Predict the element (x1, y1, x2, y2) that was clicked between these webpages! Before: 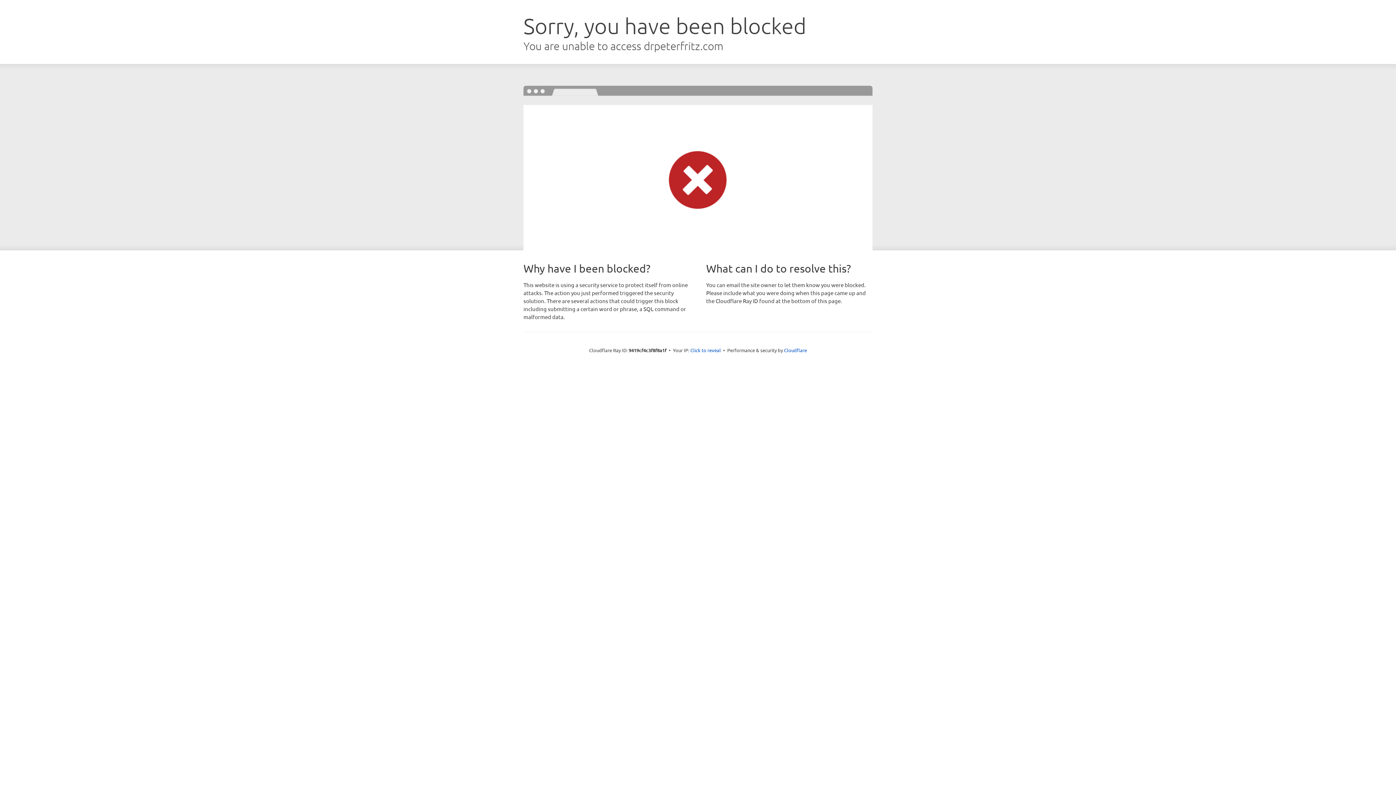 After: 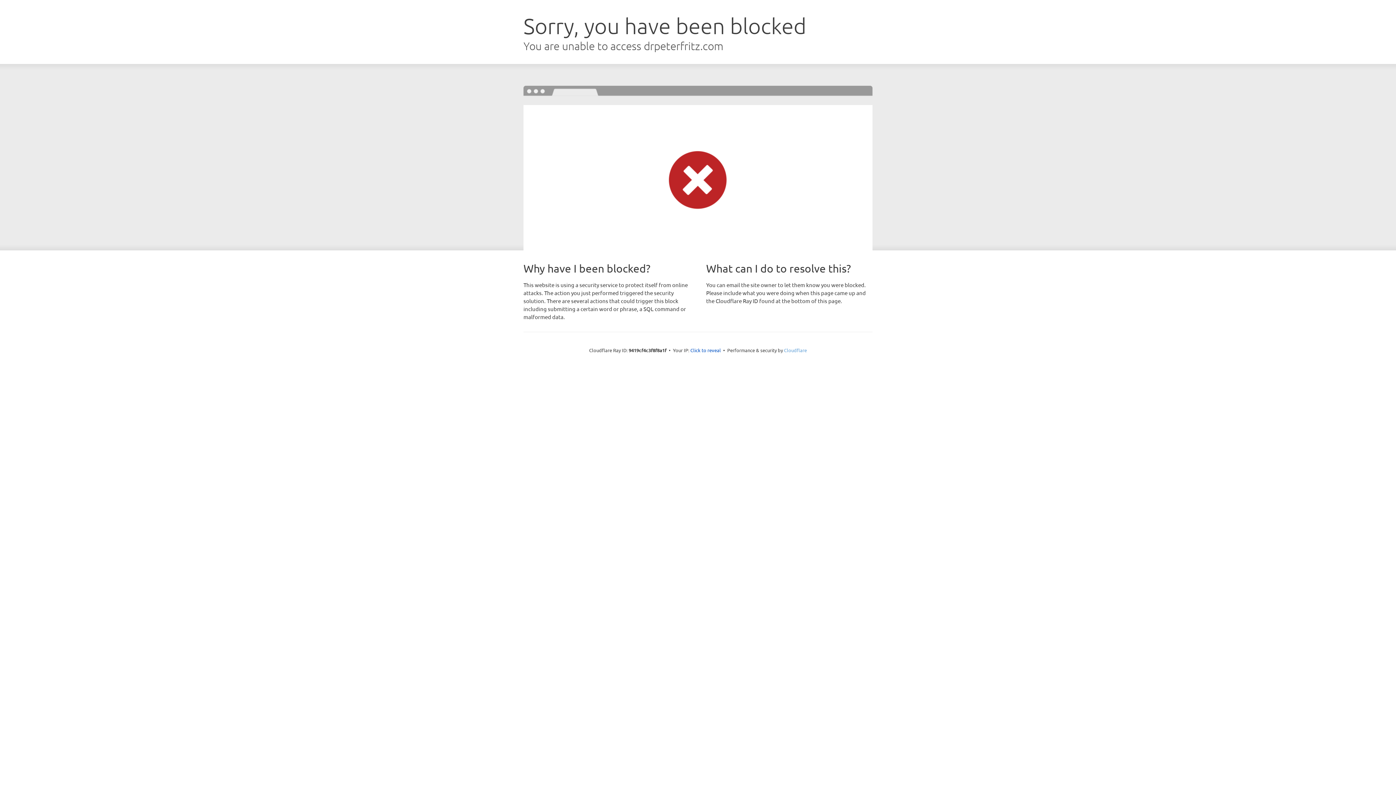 Action: label: Cloudflare bbox: (784, 347, 807, 353)